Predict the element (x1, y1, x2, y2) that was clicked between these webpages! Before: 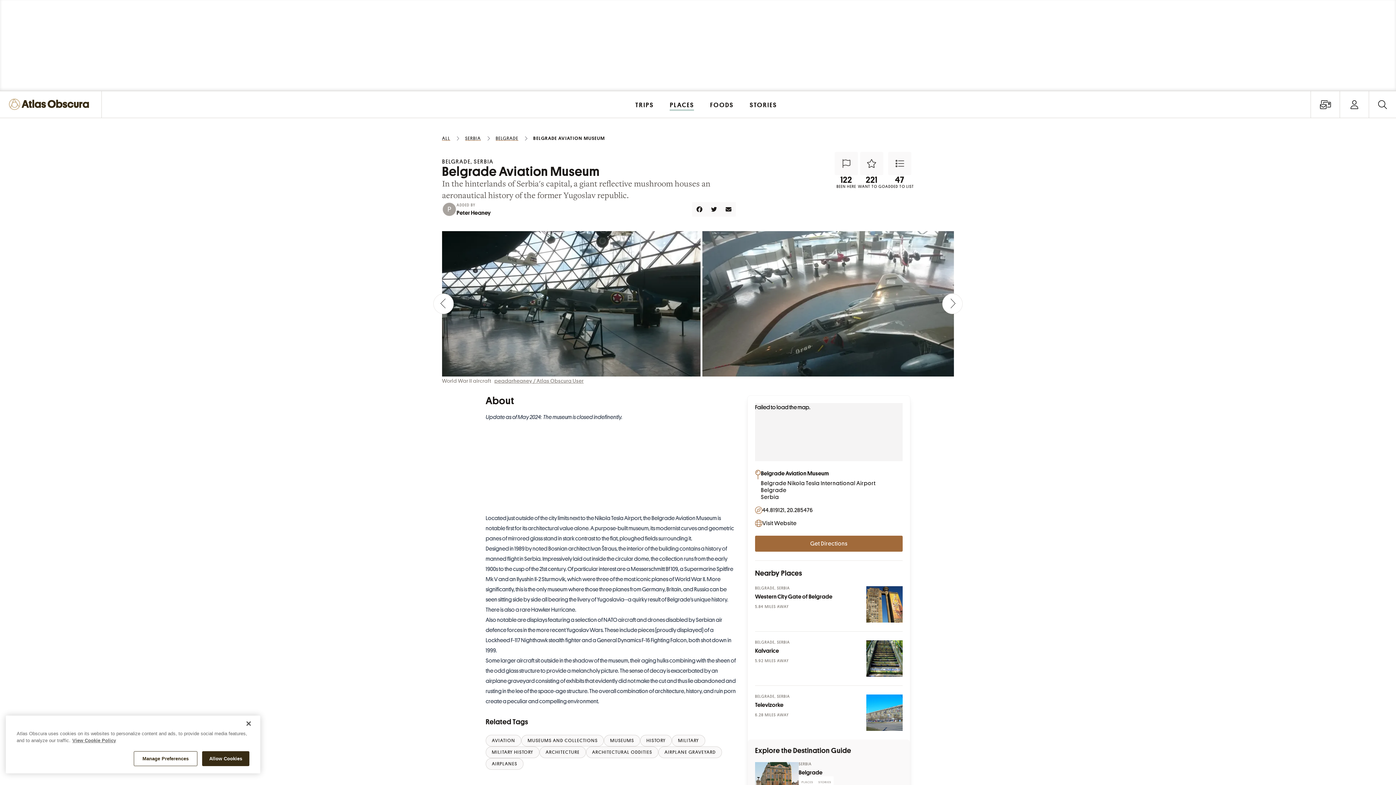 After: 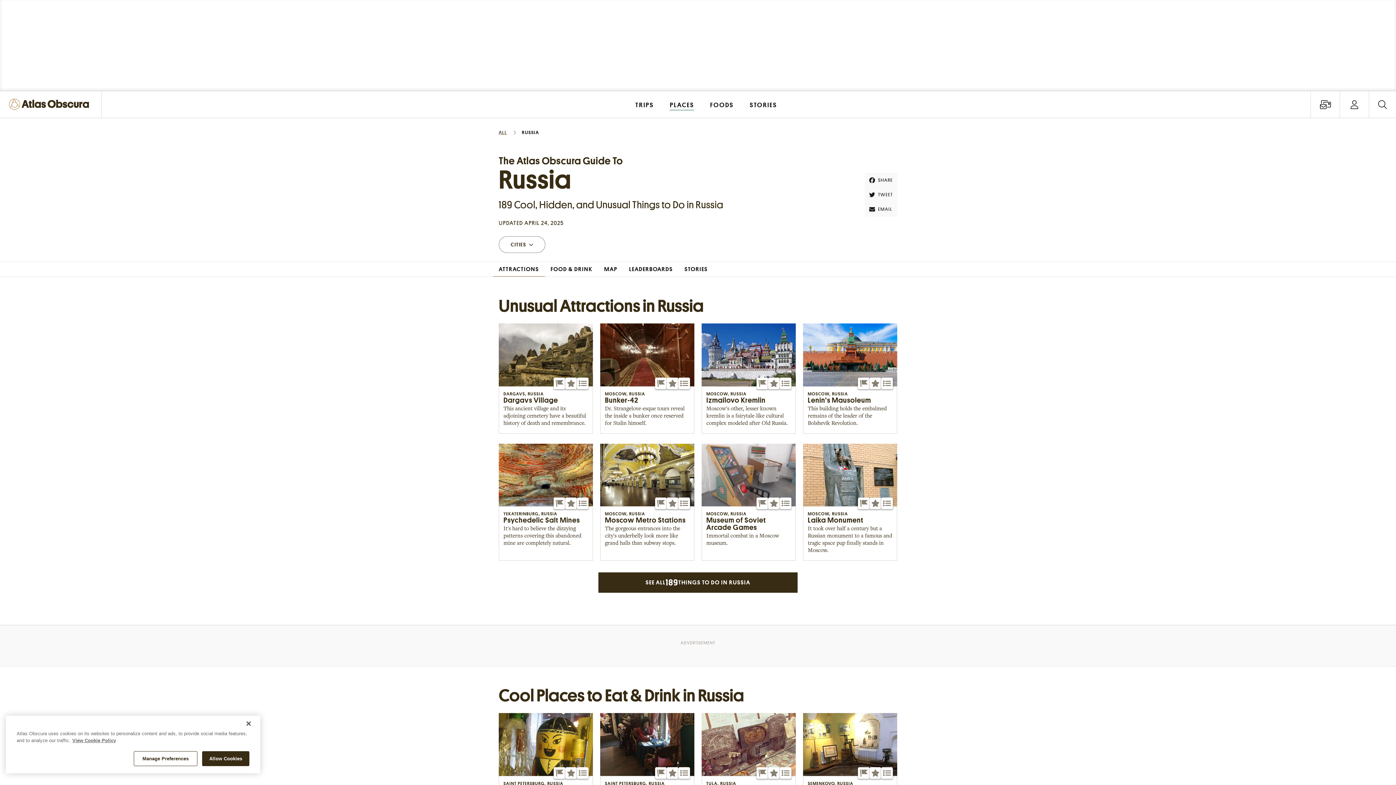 Action: bbox: (694, 586, 709, 592) label: Russia